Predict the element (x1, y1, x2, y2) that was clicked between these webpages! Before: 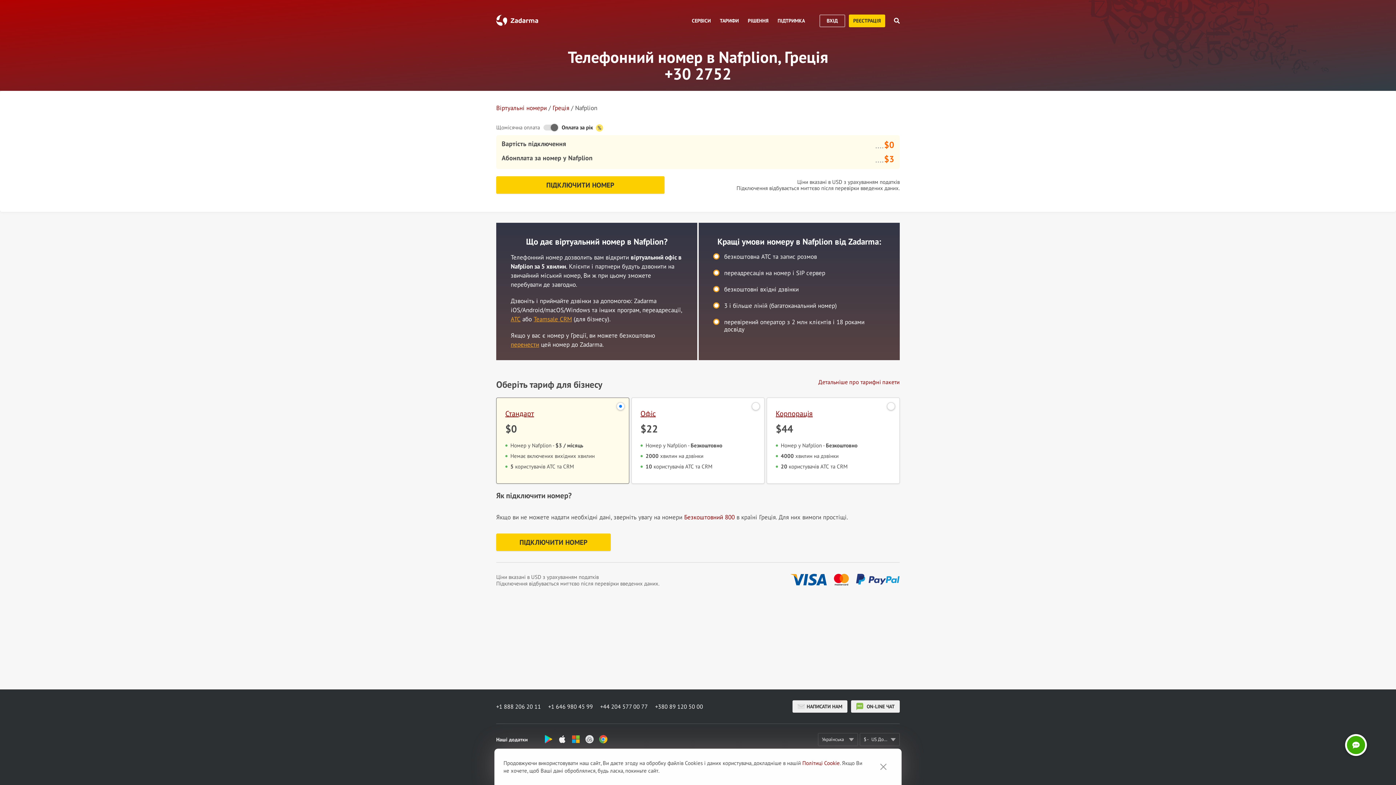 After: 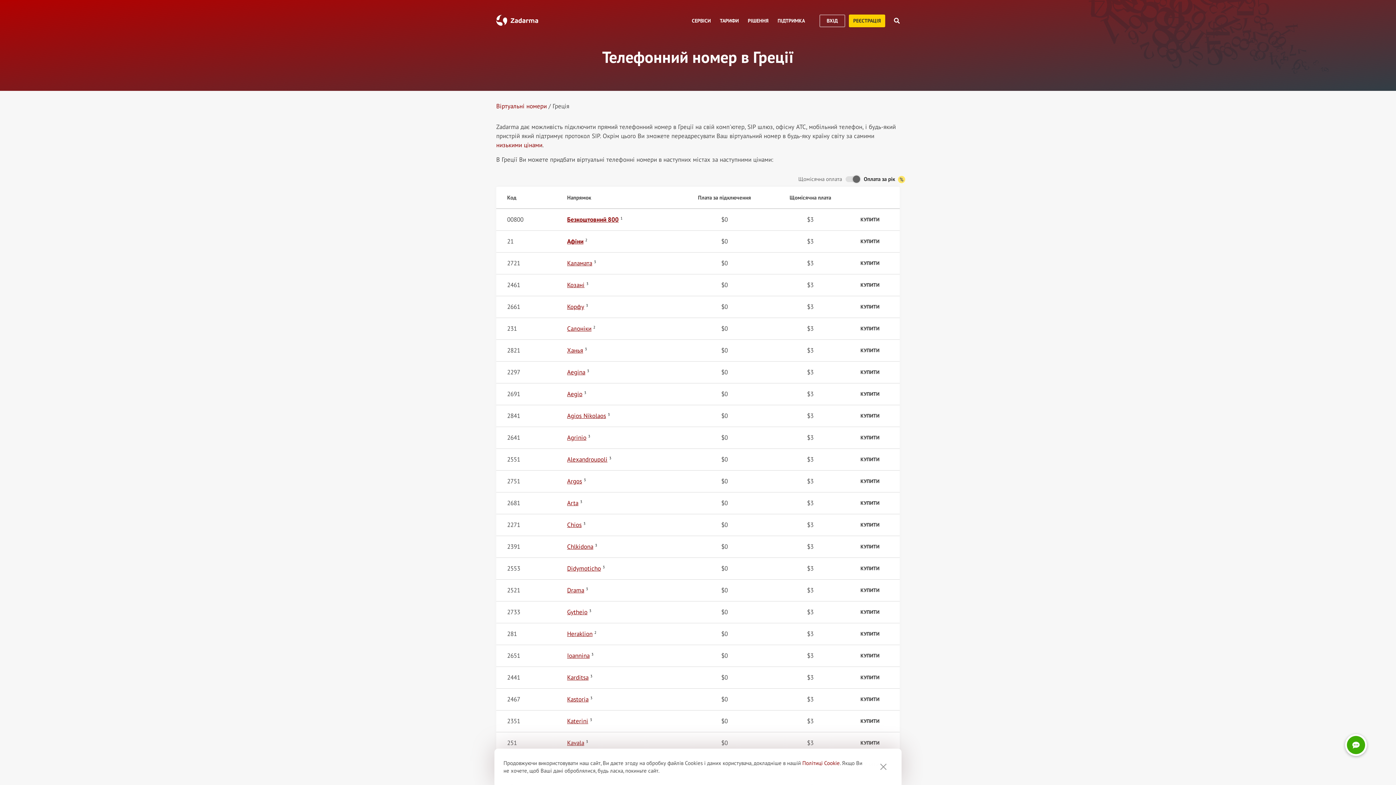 Action: bbox: (552, 104, 569, 112) label: Греція